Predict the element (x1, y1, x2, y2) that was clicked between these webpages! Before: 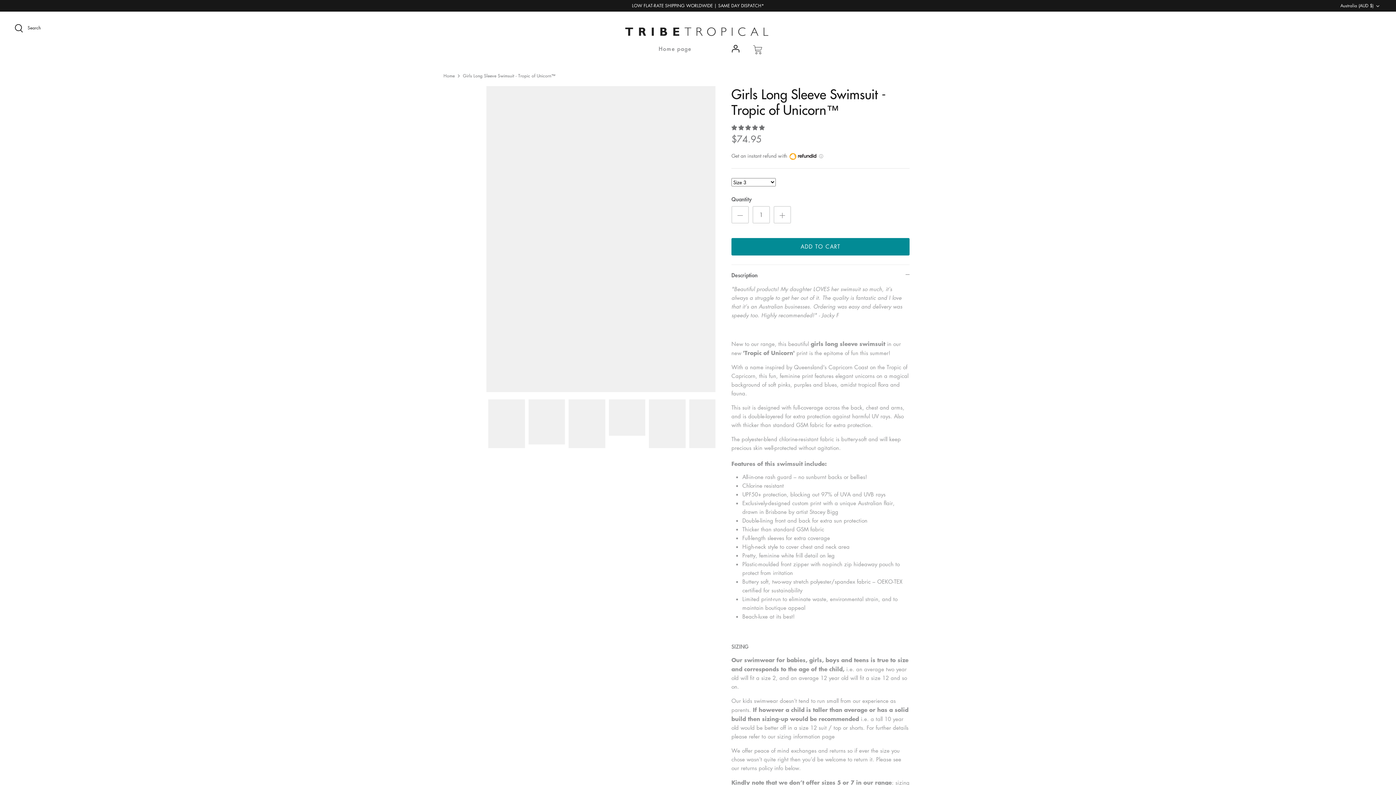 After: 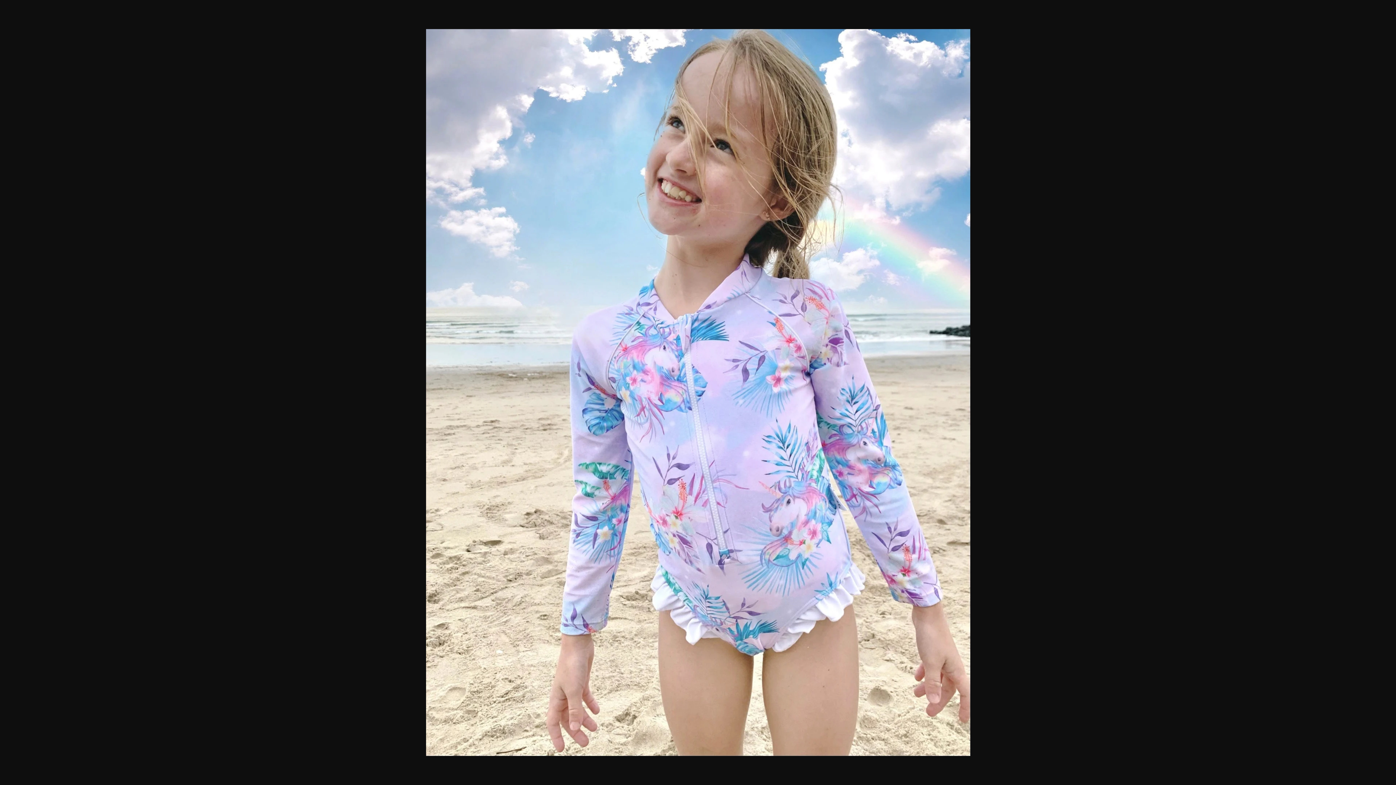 Action: bbox: (488, 399, 524, 448)